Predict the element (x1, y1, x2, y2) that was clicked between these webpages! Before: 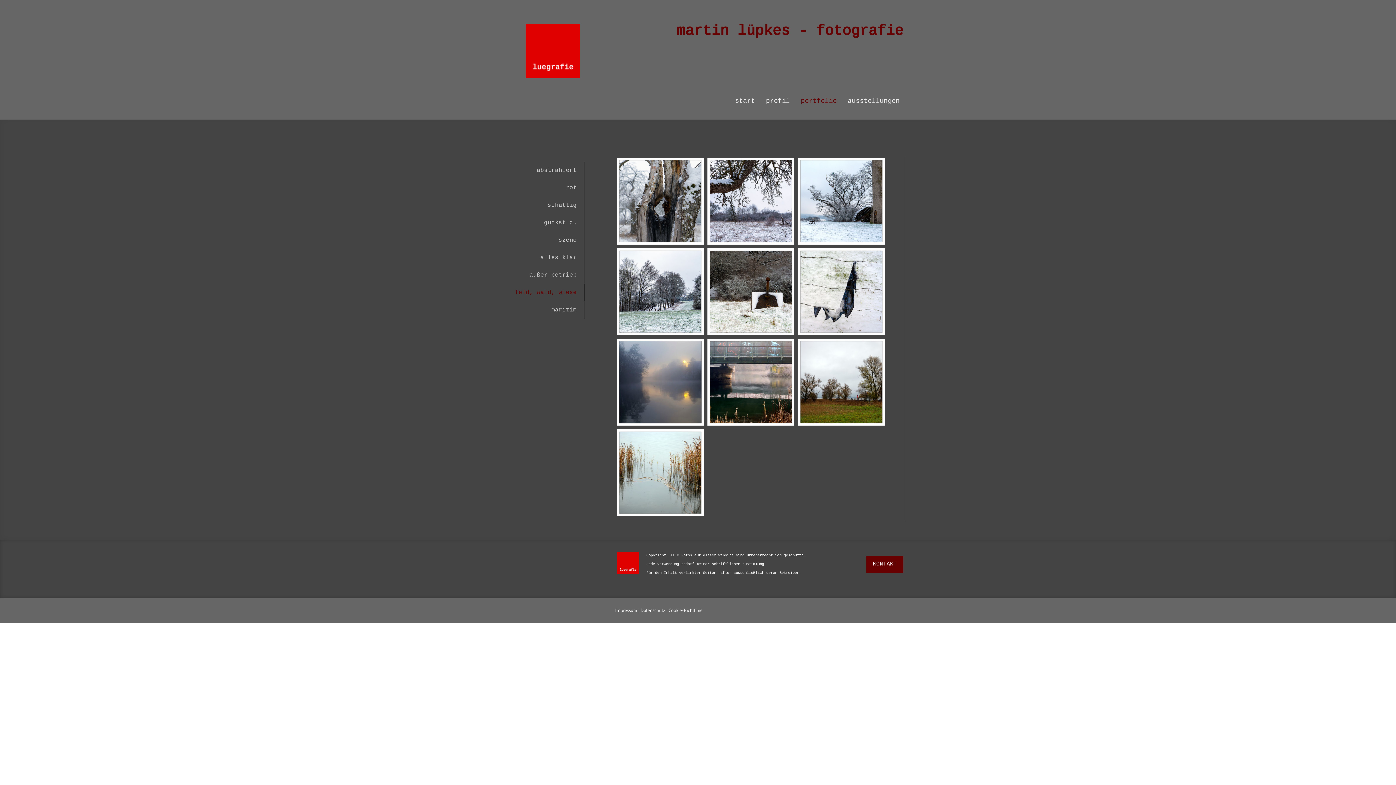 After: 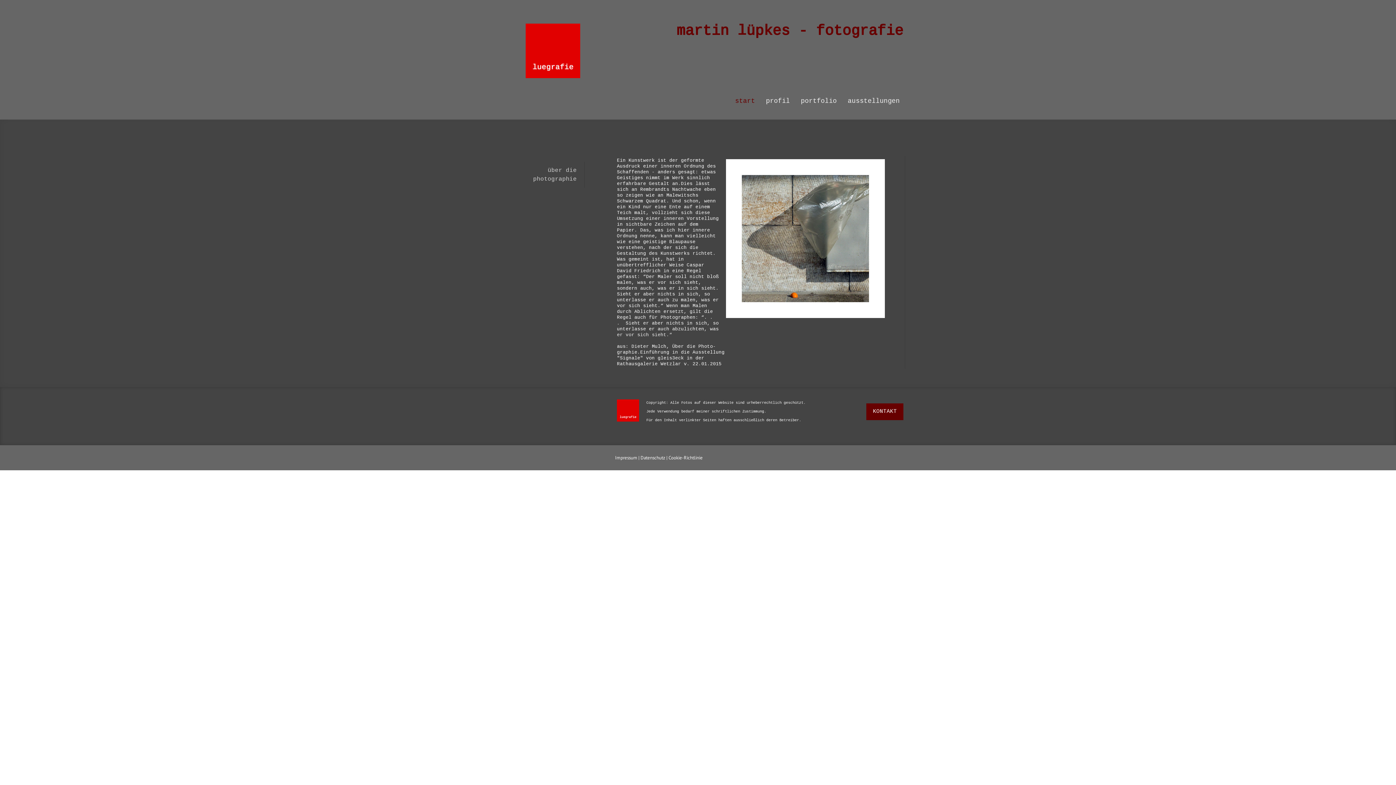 Action: bbox: (729, 92, 760, 111) label: start